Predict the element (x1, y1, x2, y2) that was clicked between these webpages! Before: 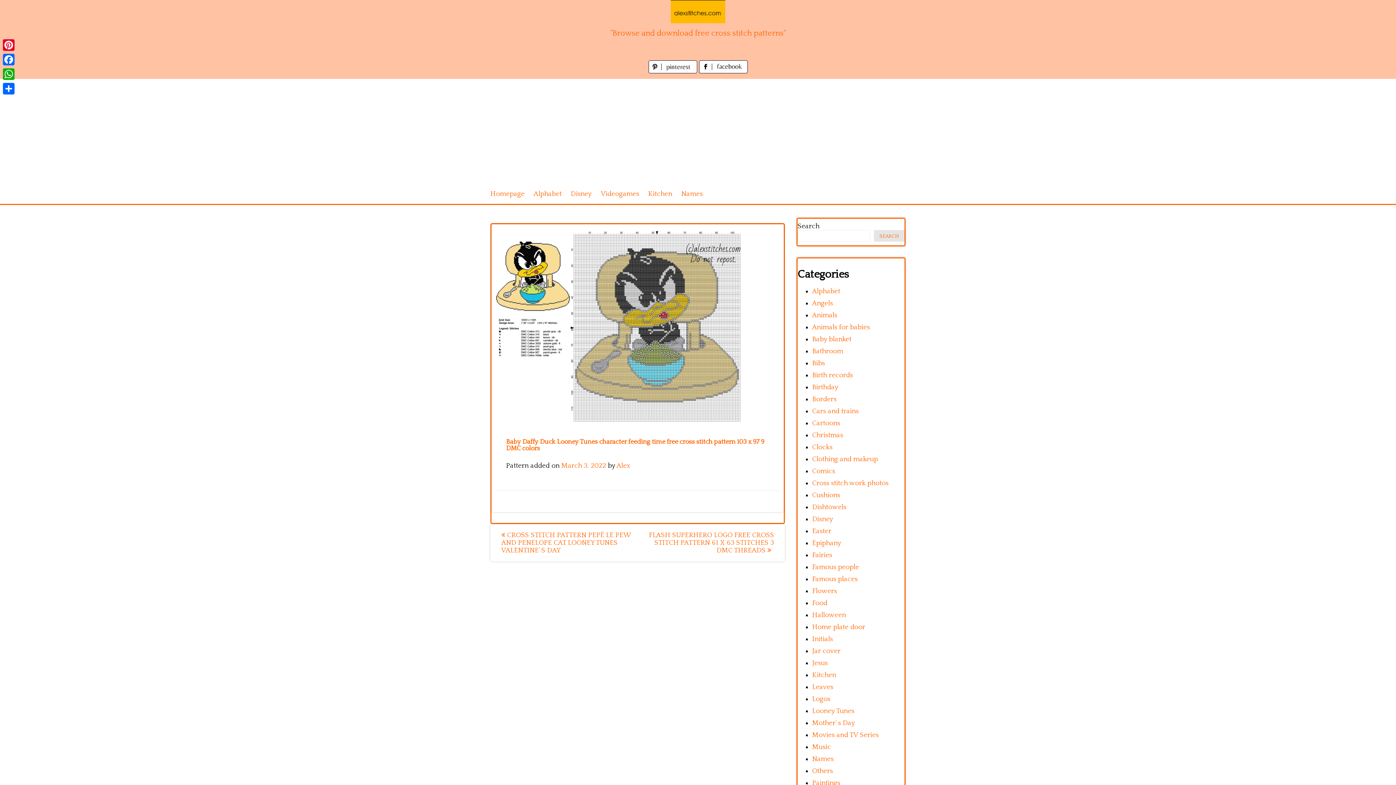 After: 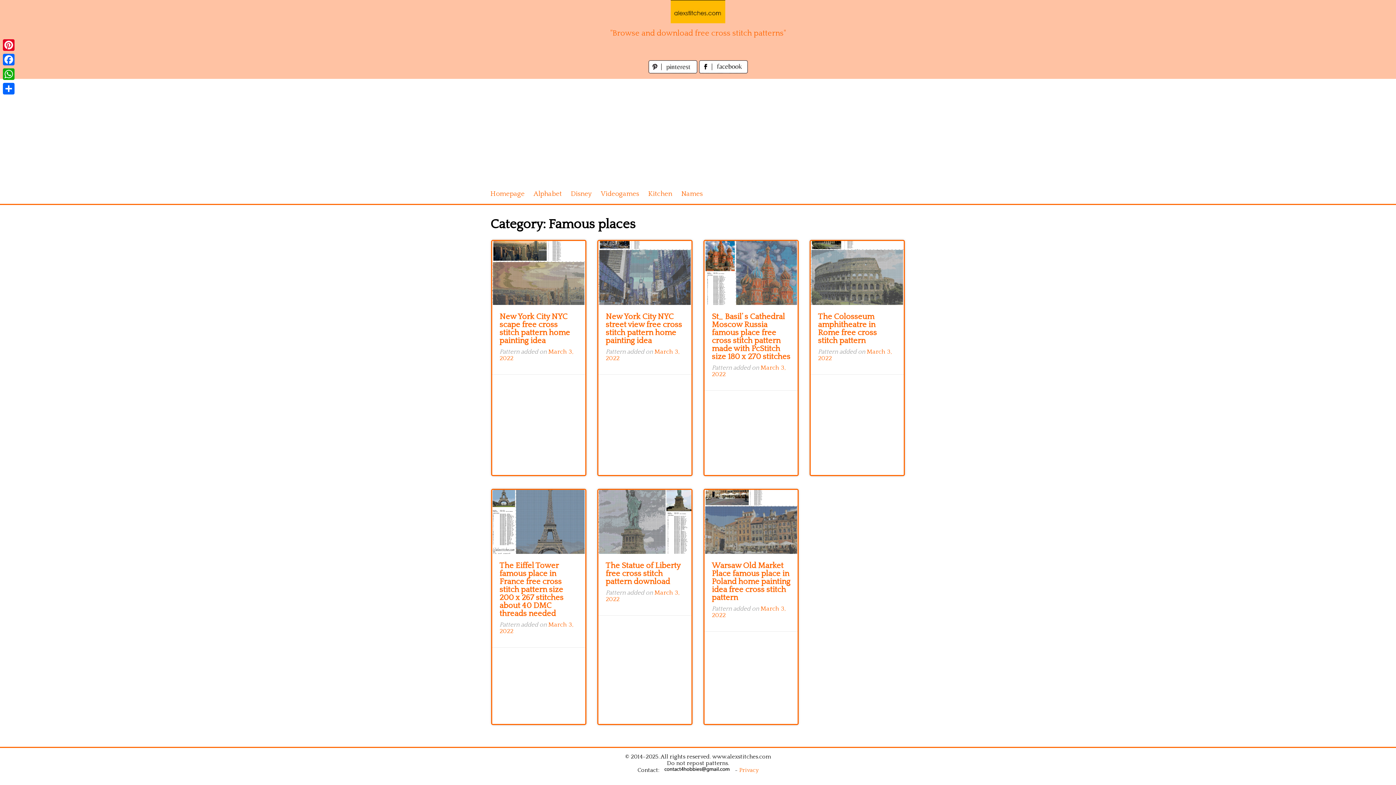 Action: label: Famous places bbox: (812, 575, 857, 583)